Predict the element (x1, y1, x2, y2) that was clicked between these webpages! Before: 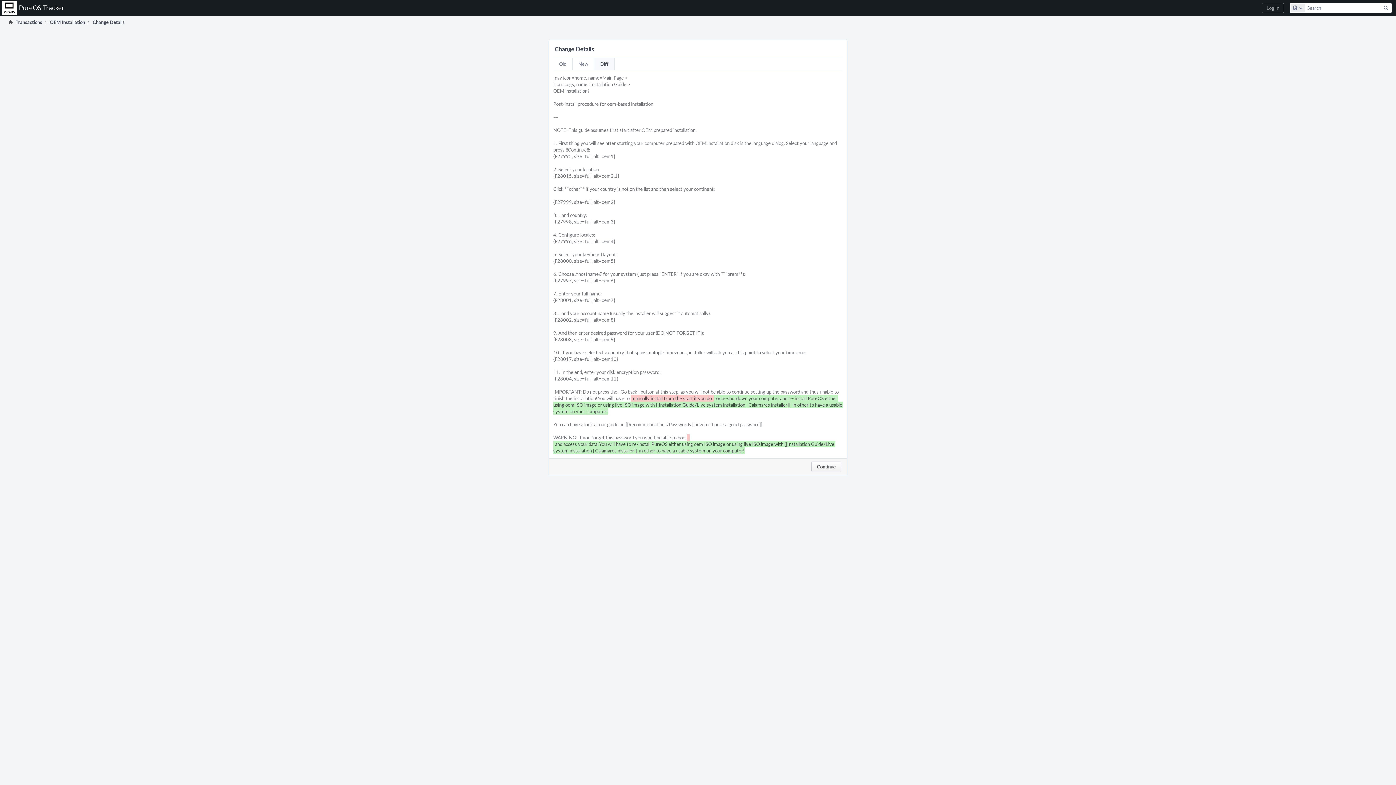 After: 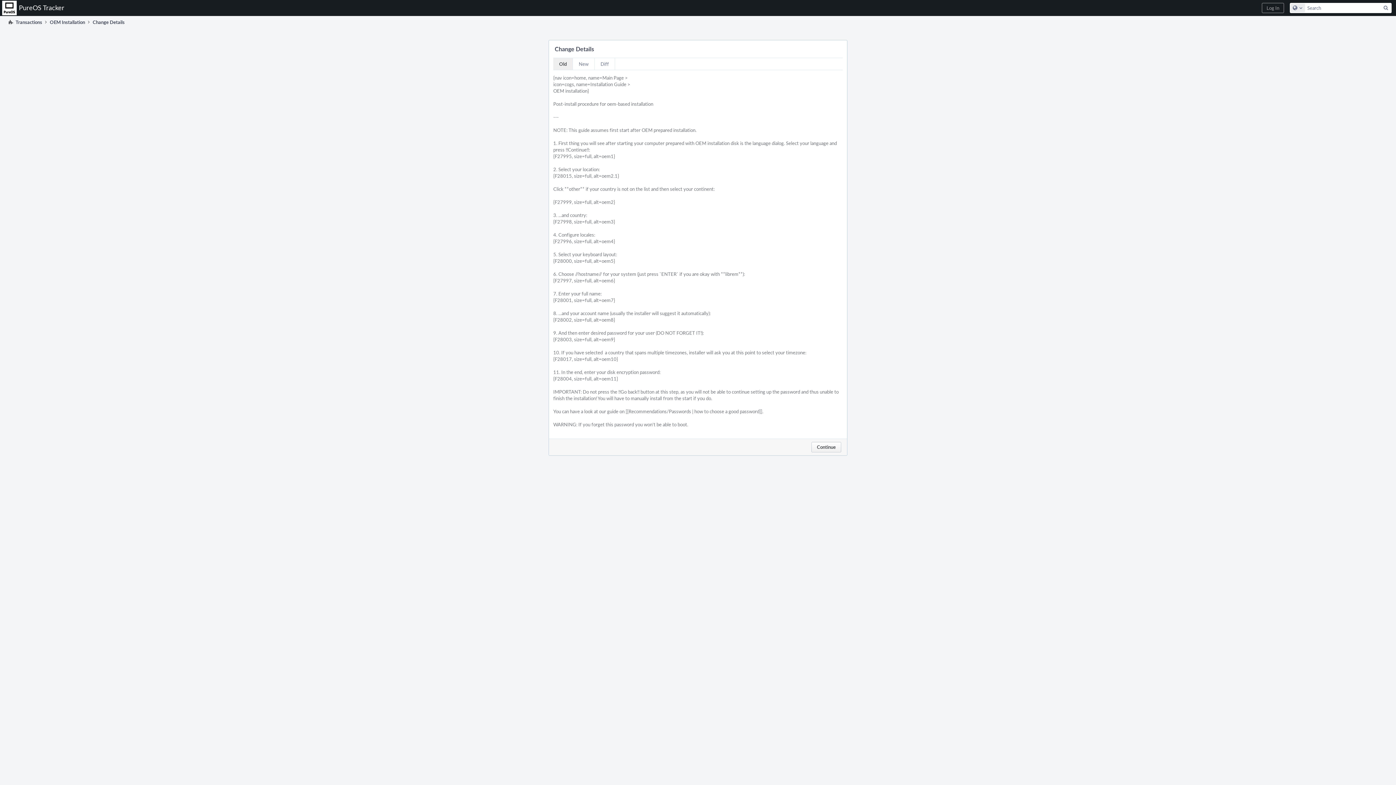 Action: label: Old bbox: (553, 58, 572, 69)